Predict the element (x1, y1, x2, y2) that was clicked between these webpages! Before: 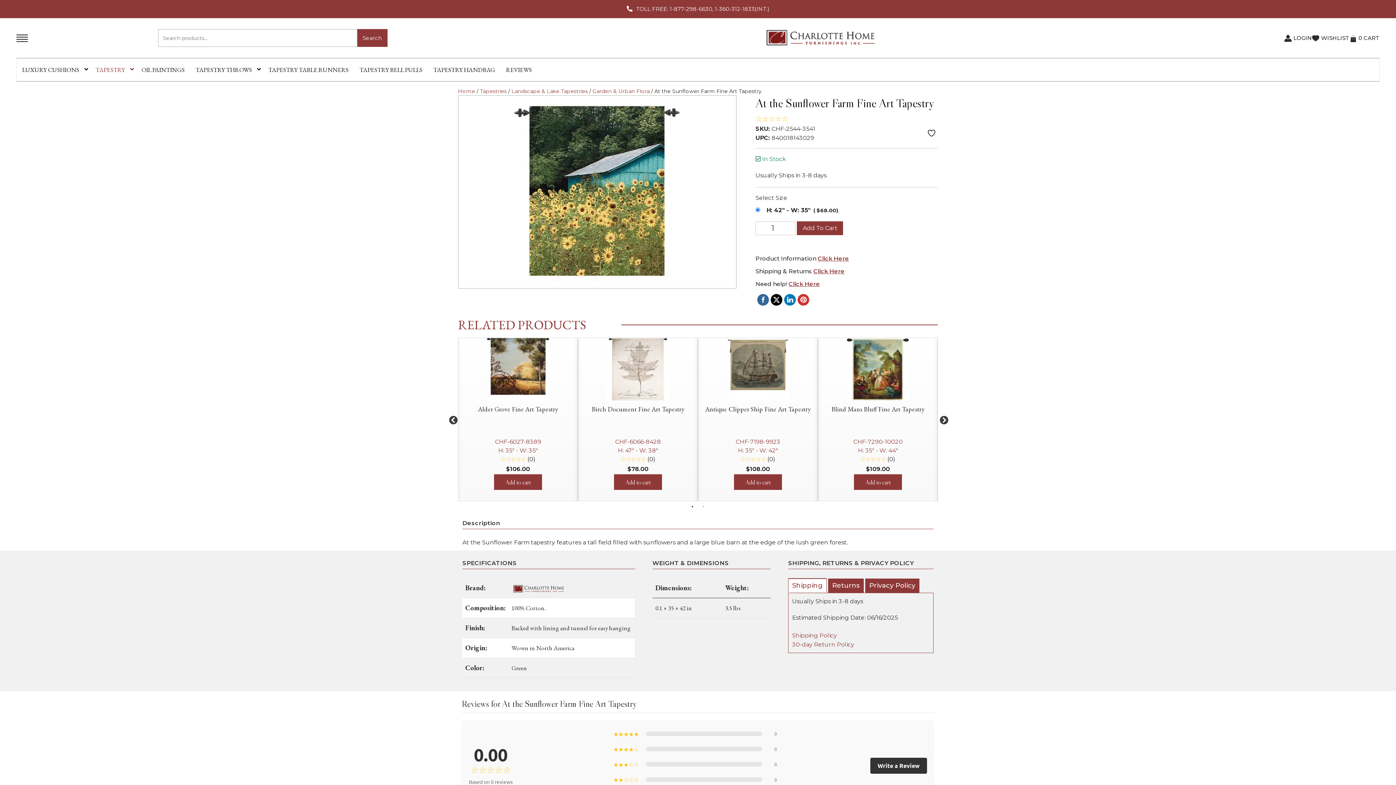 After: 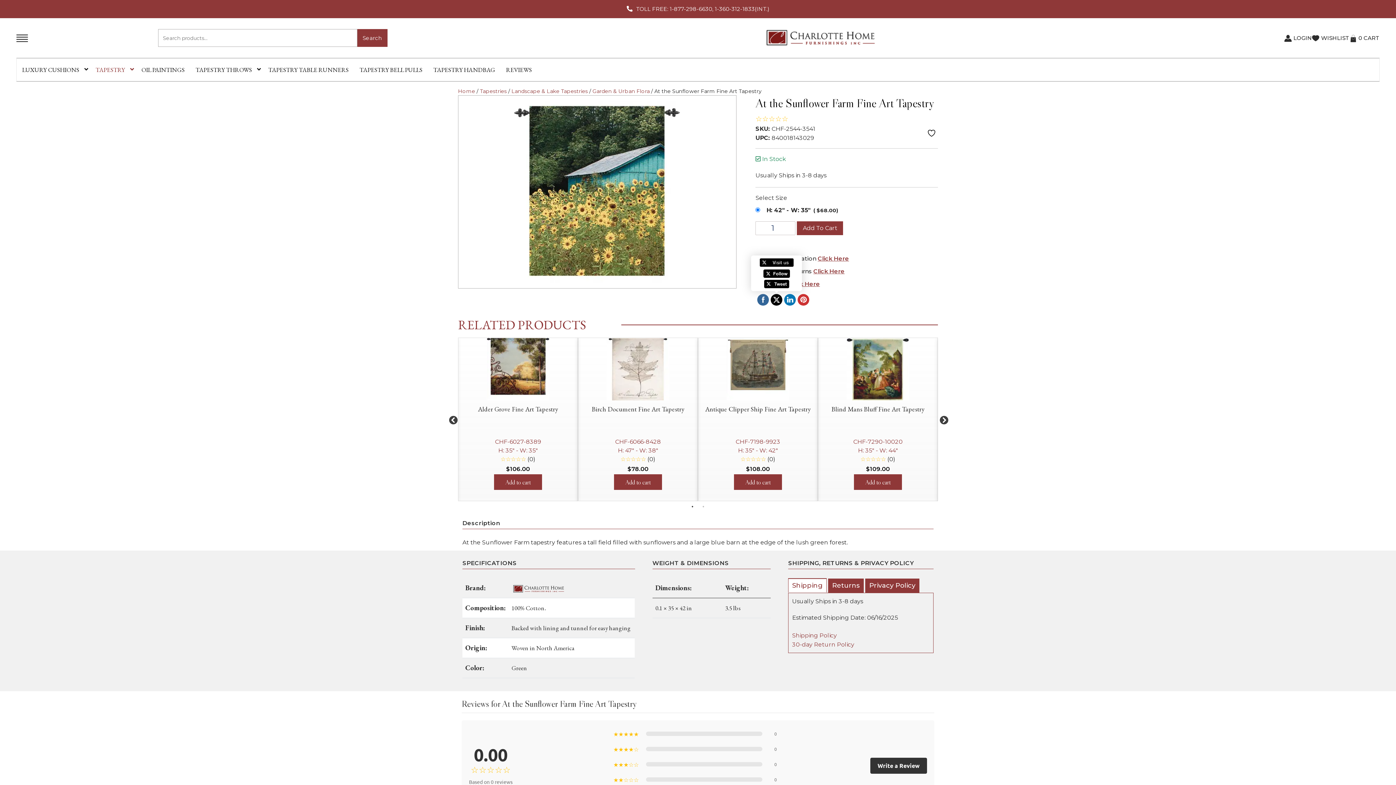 Action: bbox: (771, 294, 782, 305)